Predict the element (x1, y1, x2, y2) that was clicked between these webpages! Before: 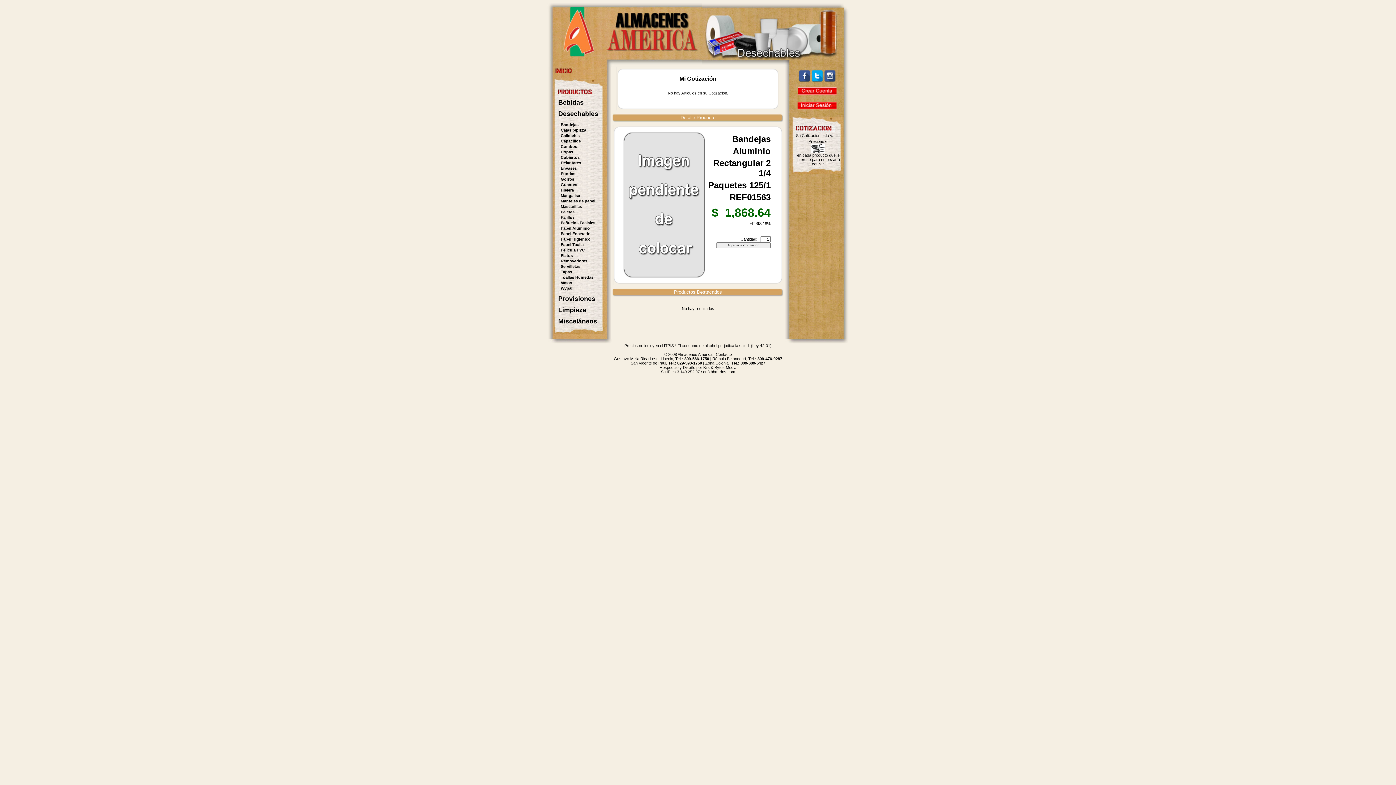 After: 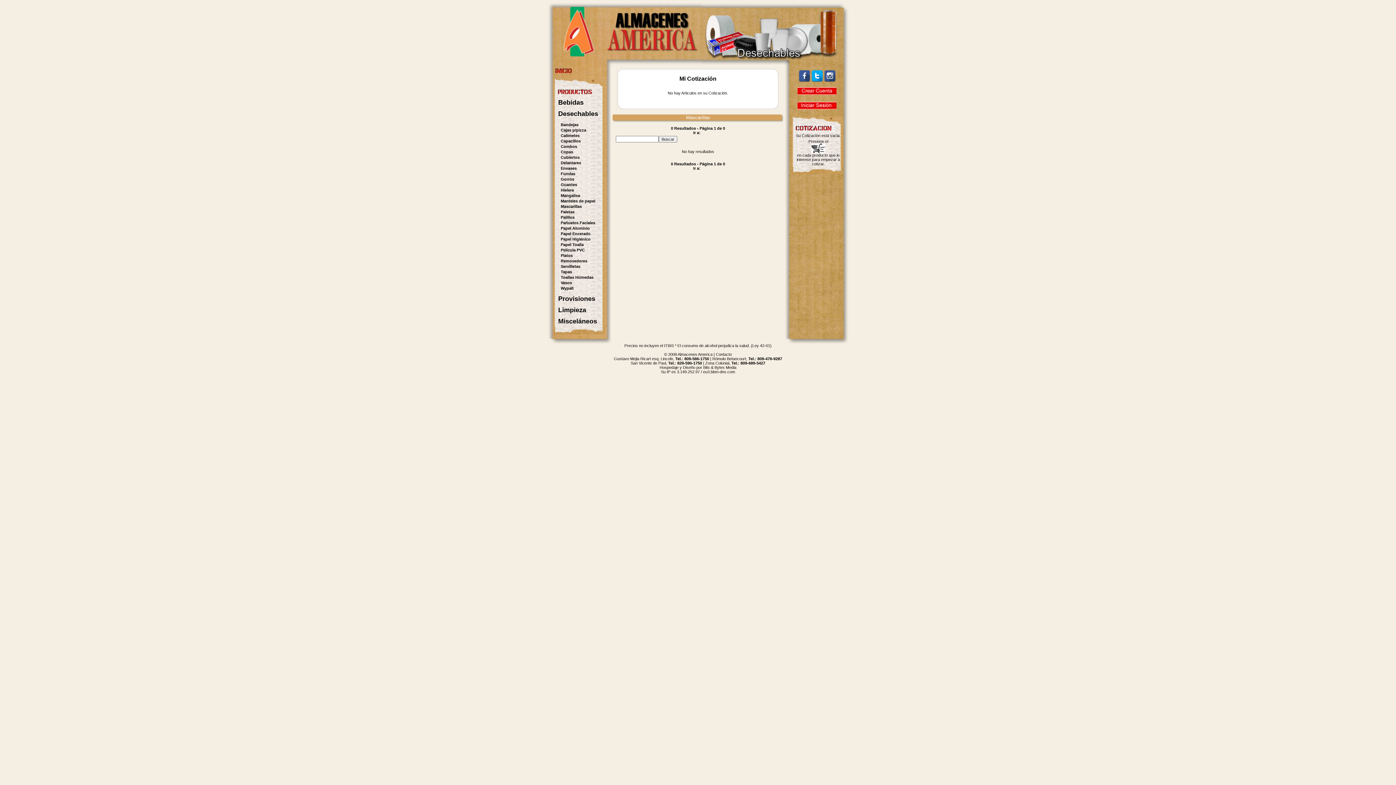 Action: bbox: (560, 204, 582, 208) label: Mascarillas